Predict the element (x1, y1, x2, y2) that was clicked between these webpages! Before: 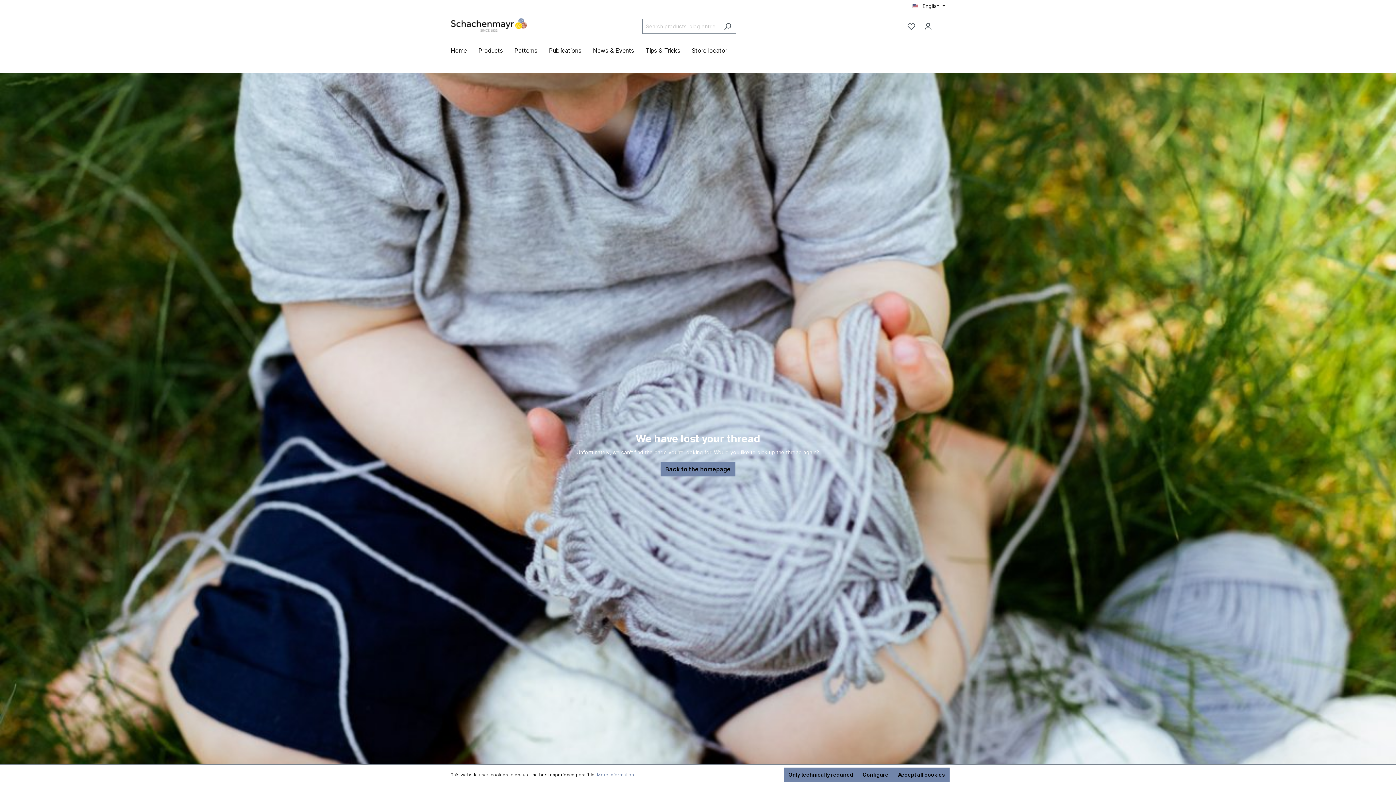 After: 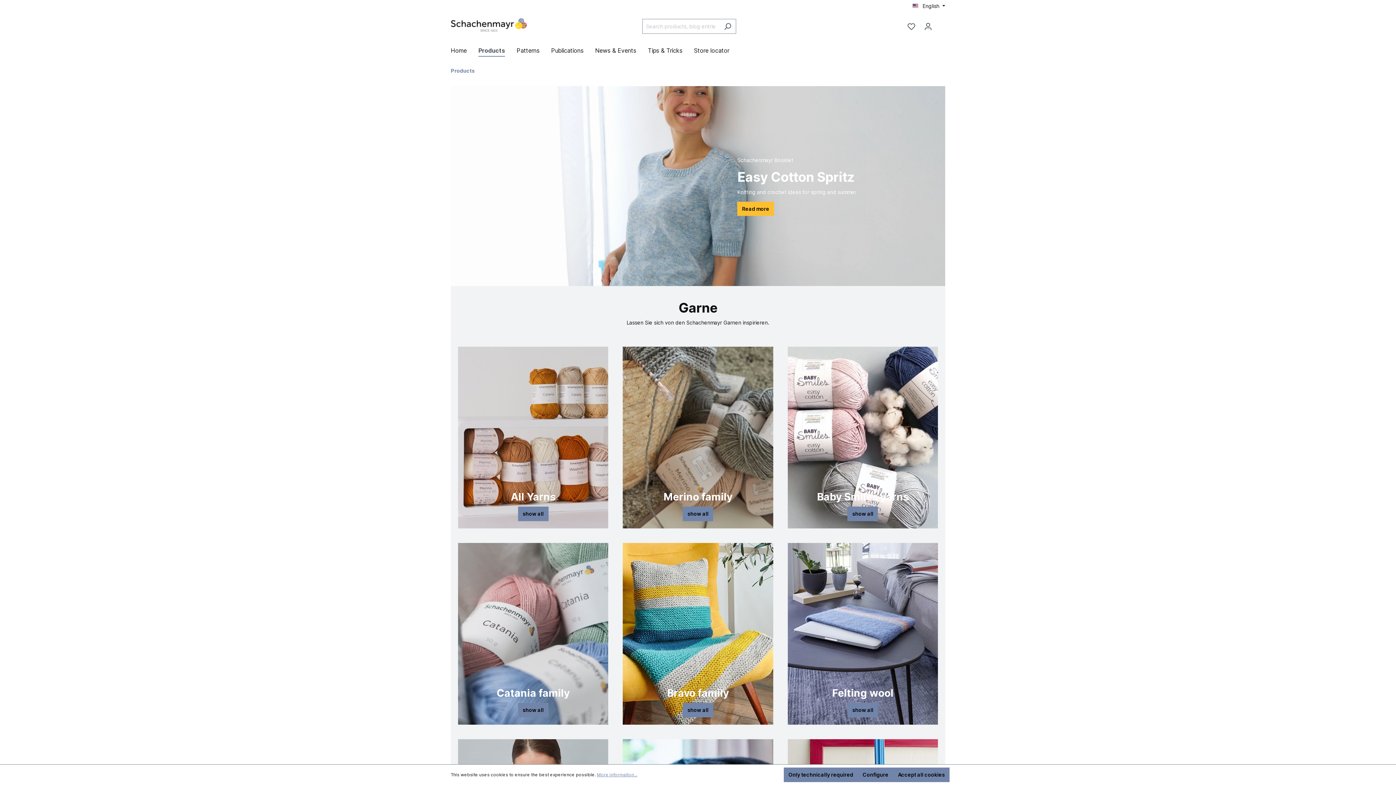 Action: bbox: (478, 43, 514, 59) label: Products